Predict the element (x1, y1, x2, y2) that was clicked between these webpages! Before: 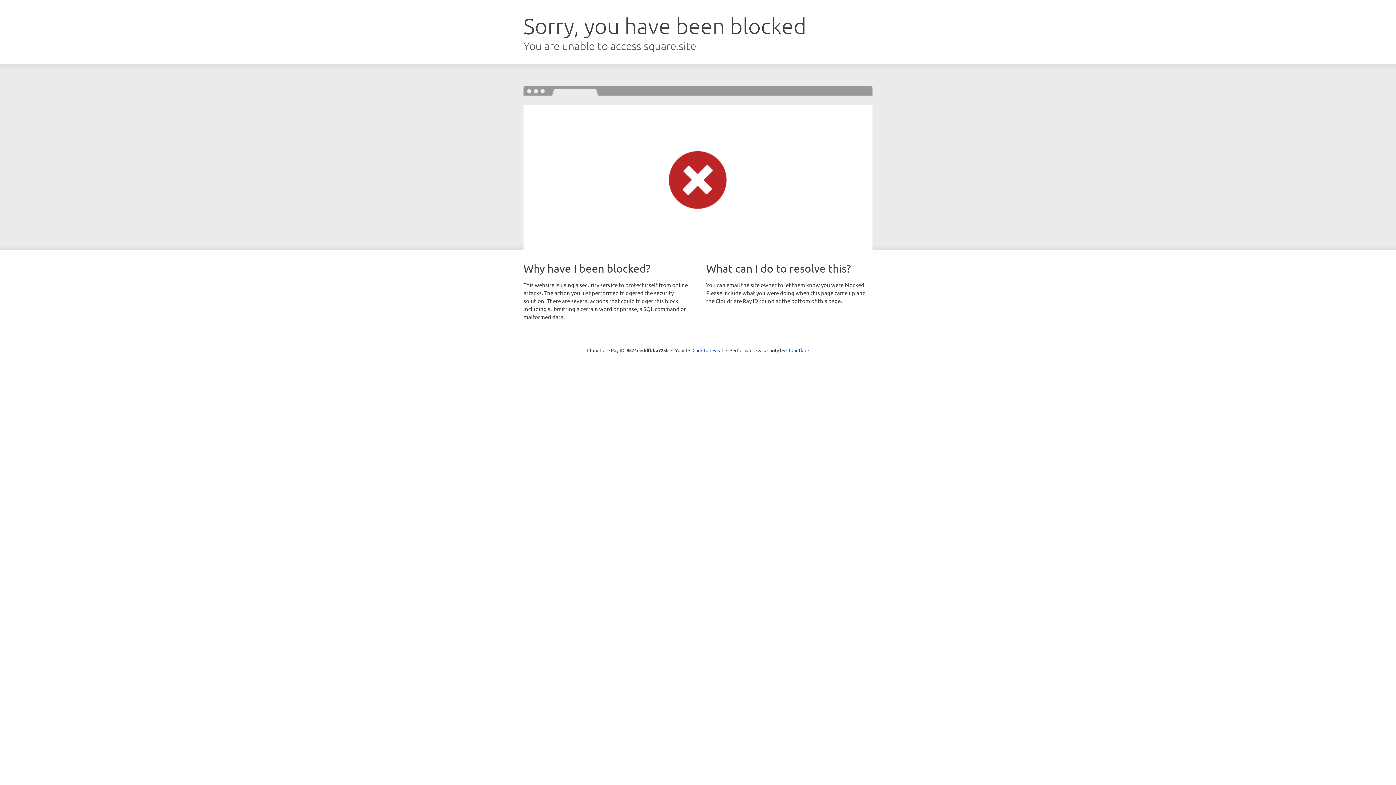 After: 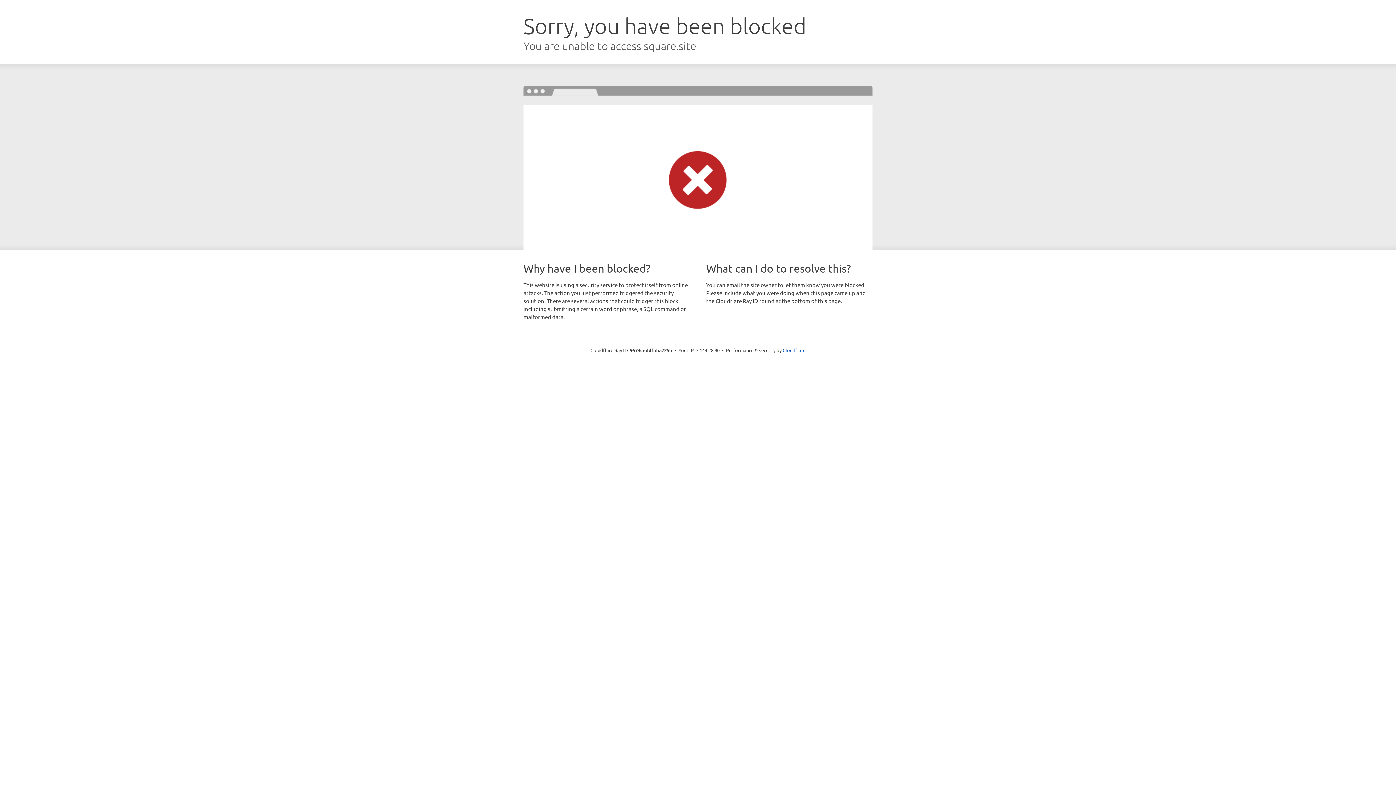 Action: bbox: (692, 346, 723, 353) label: Click to reveal